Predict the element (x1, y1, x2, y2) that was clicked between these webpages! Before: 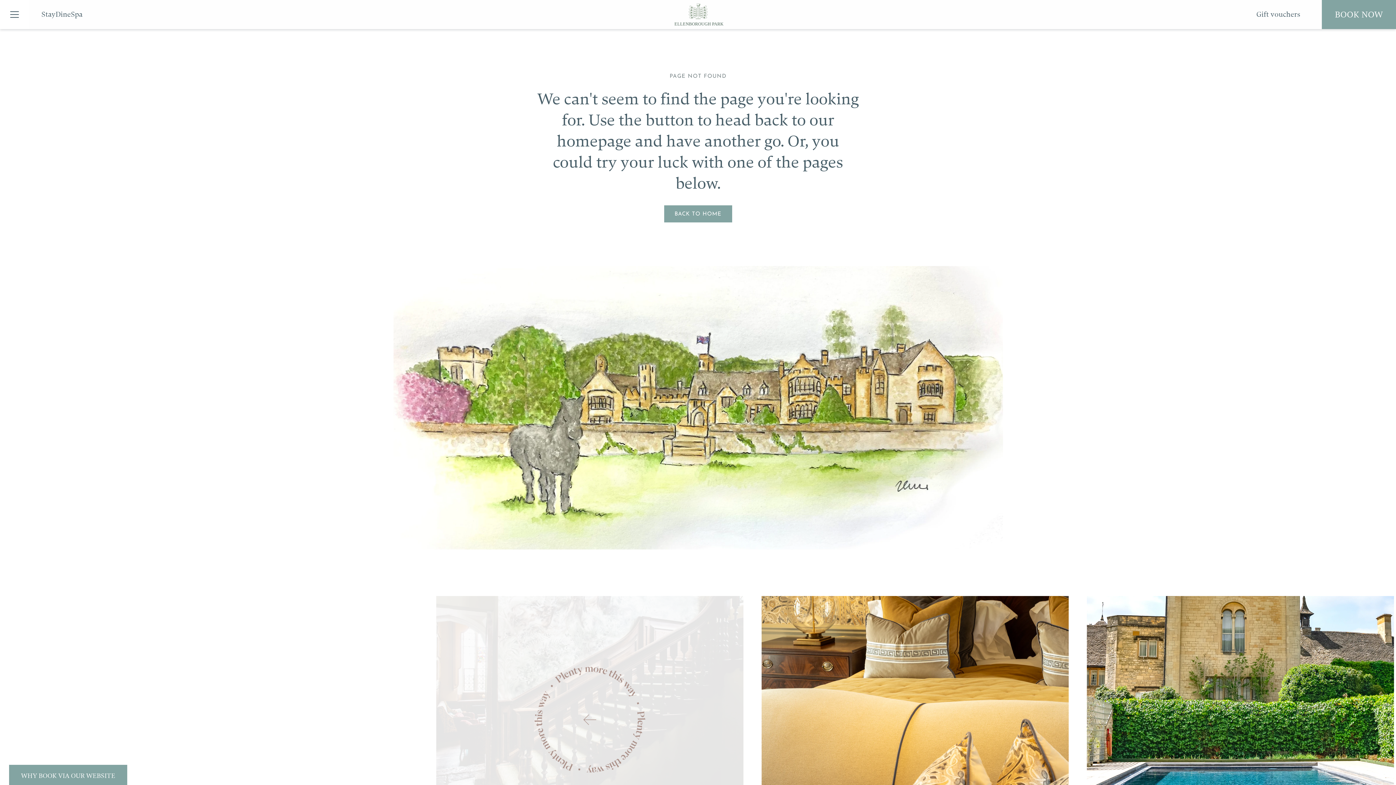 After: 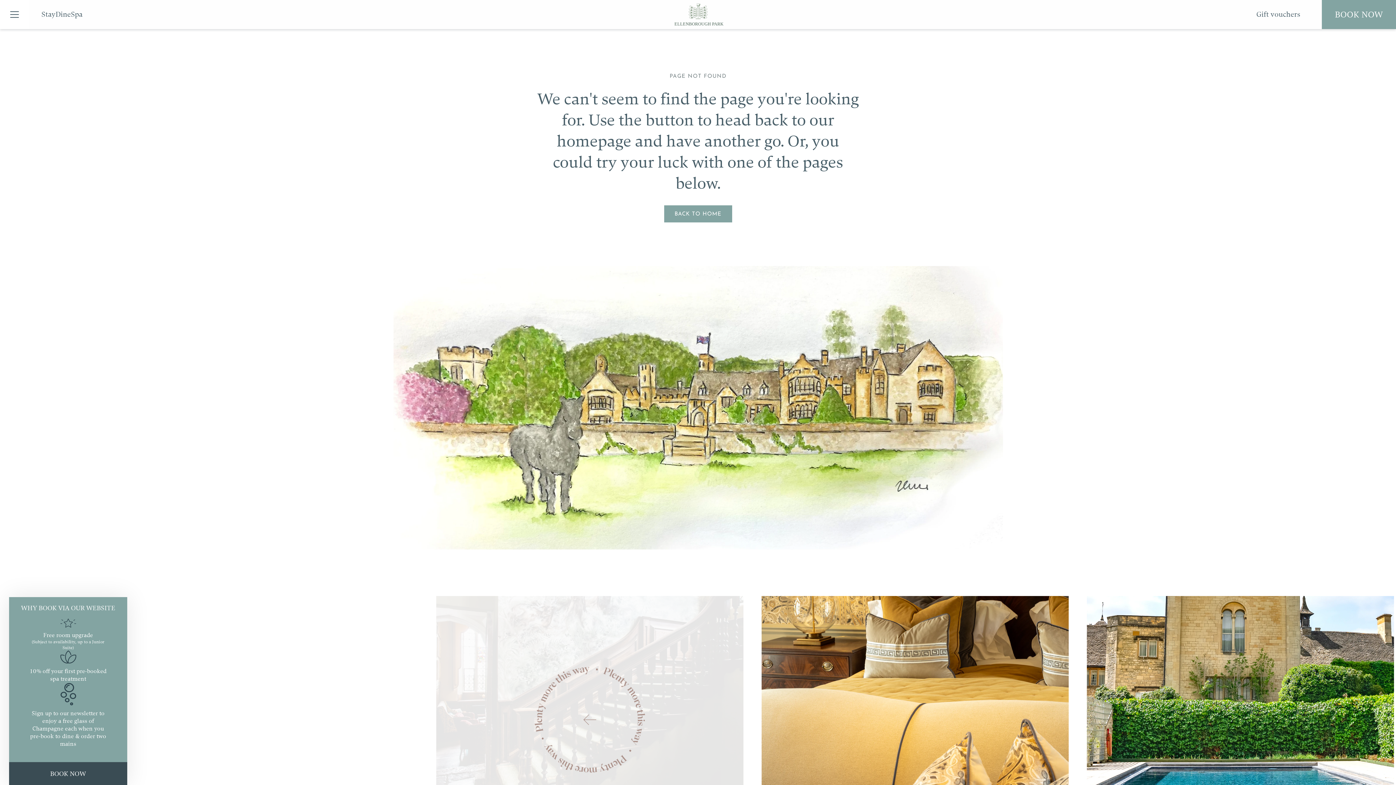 Action: bbox: (9, 765, 127, 786) label: WHY BOOK VIA OUR WEBSITE